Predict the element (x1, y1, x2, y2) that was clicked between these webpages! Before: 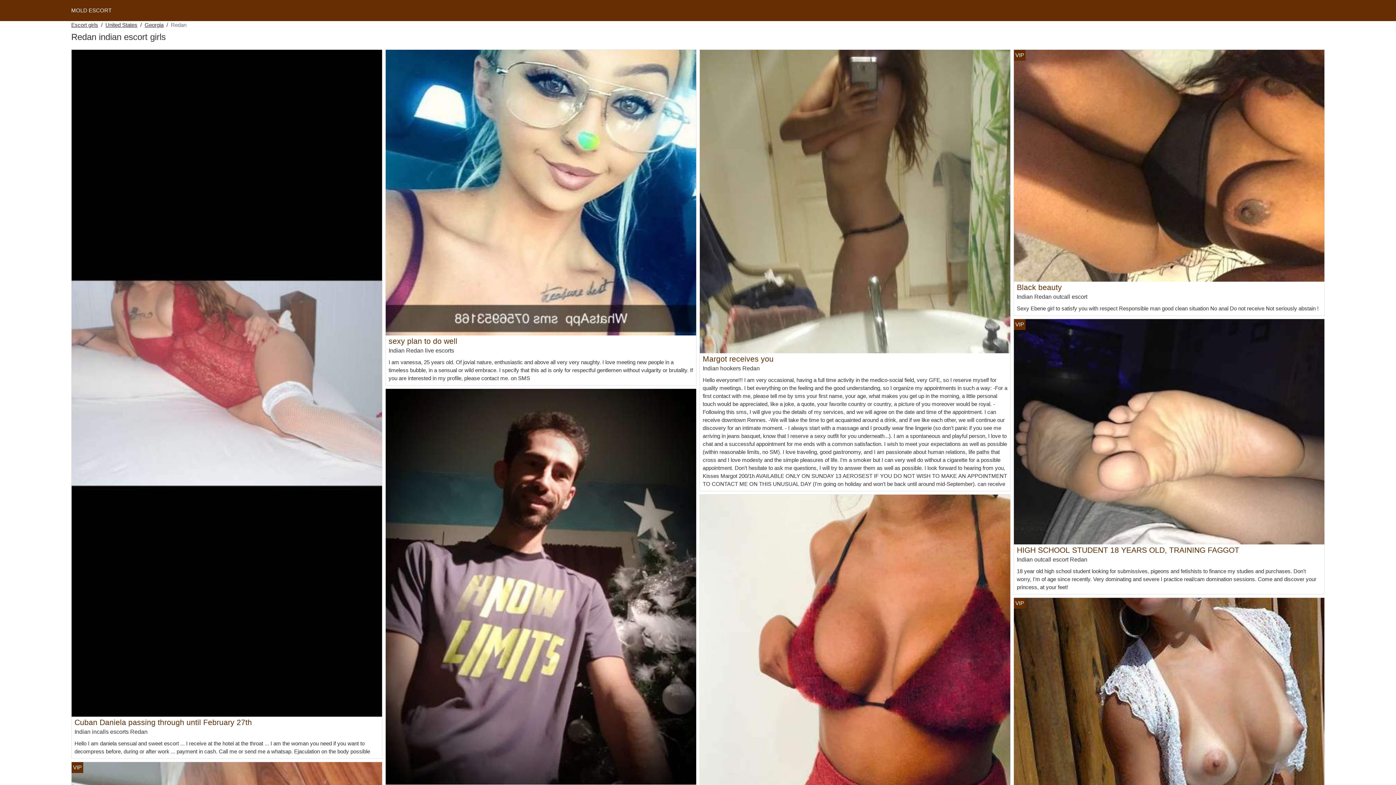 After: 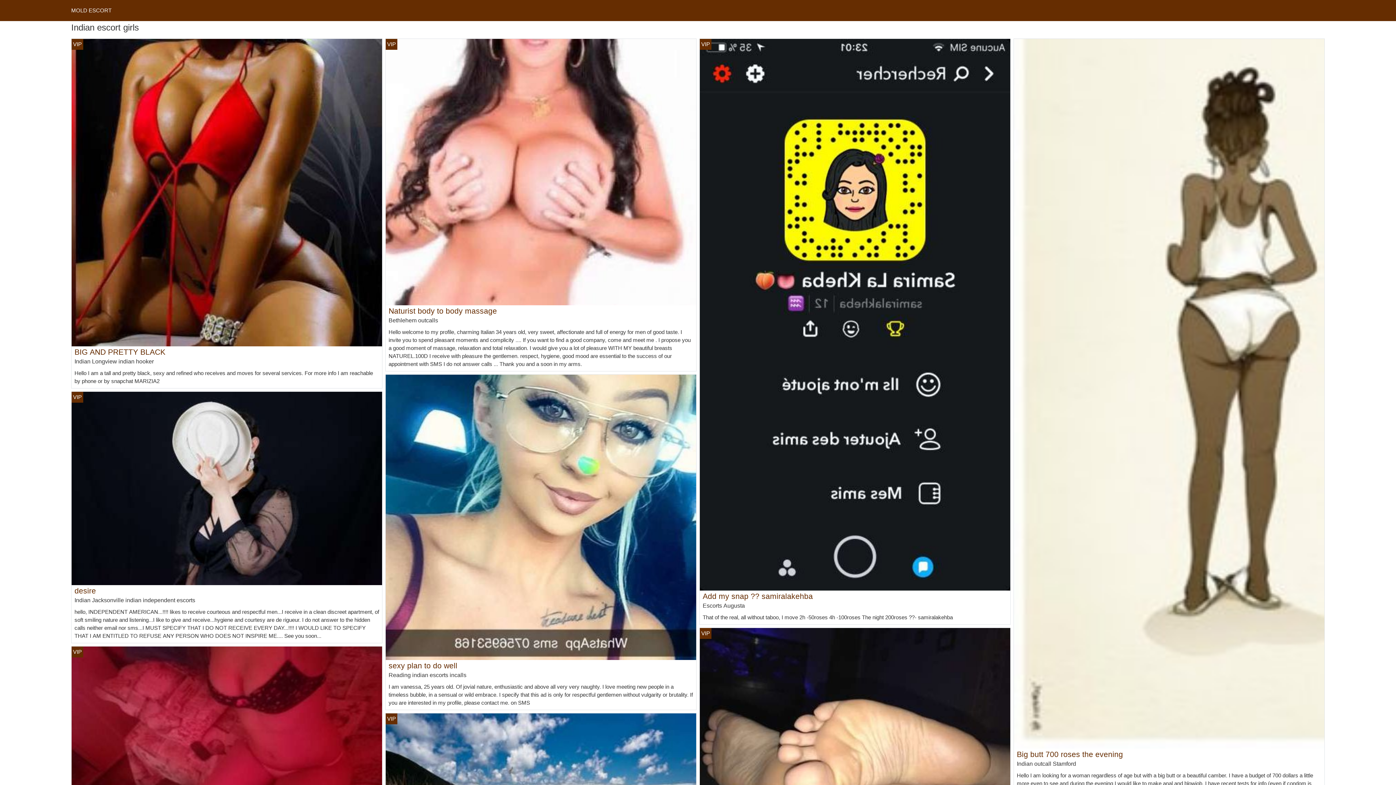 Action: label: Escort girls bbox: (71, 21, 98, 29)